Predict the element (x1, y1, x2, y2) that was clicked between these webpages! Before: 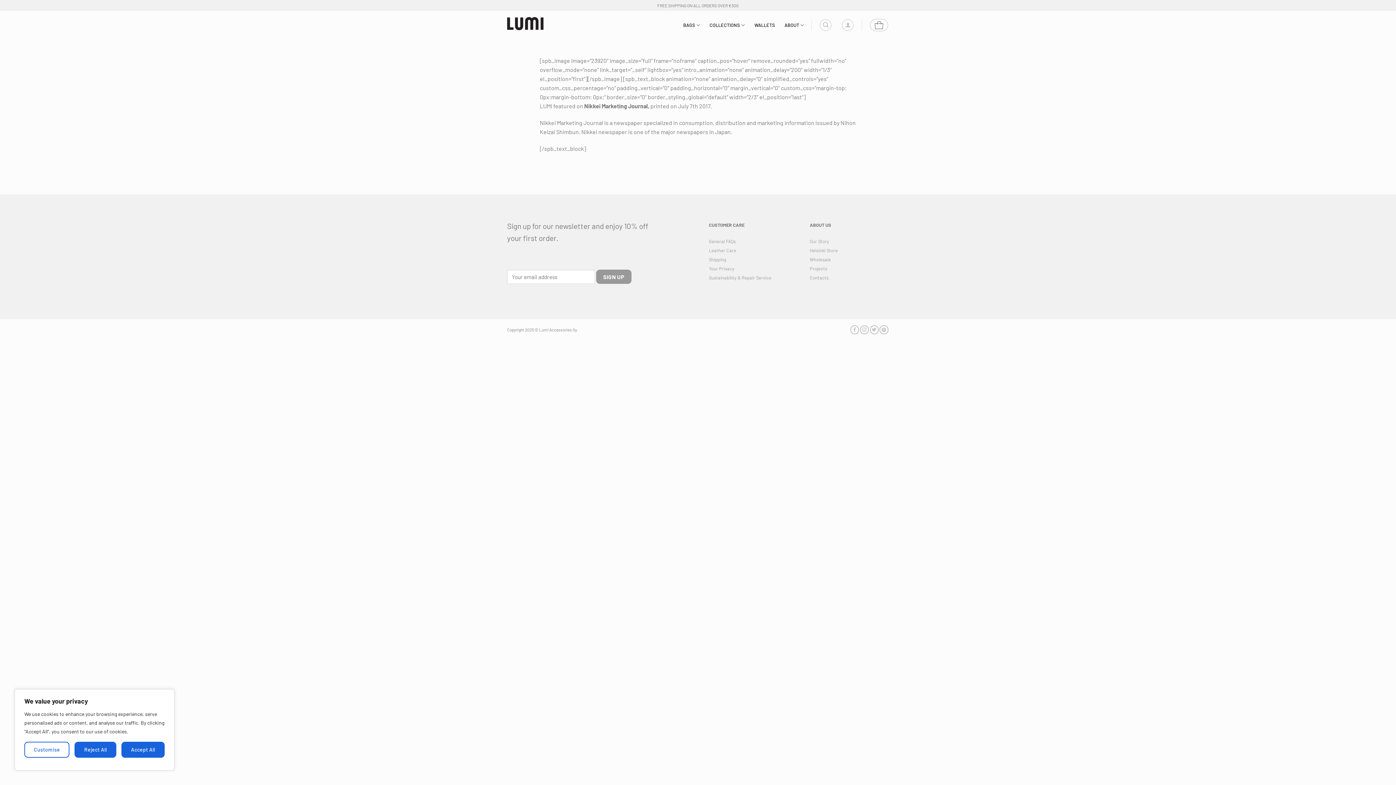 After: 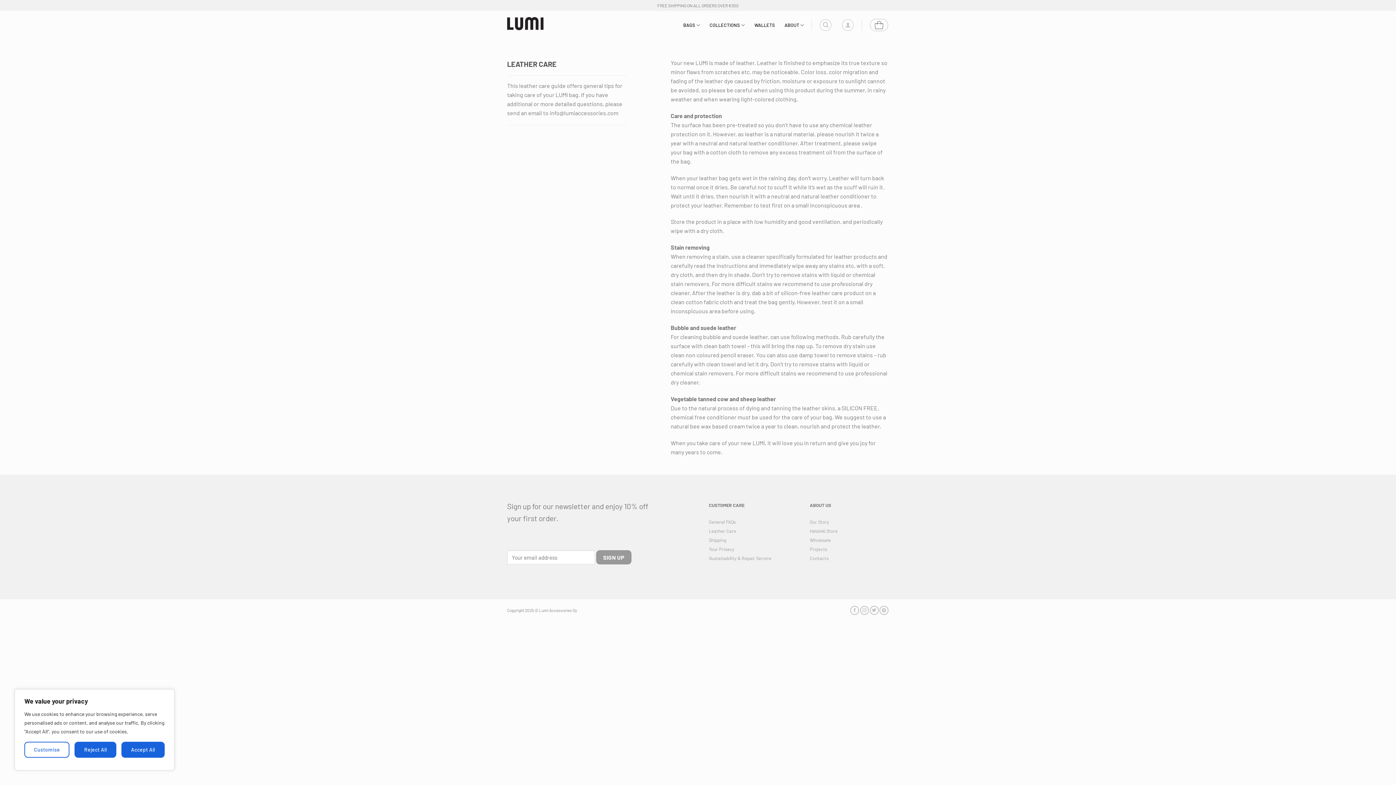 Action: bbox: (709, 246, 736, 253) label: Leather Care